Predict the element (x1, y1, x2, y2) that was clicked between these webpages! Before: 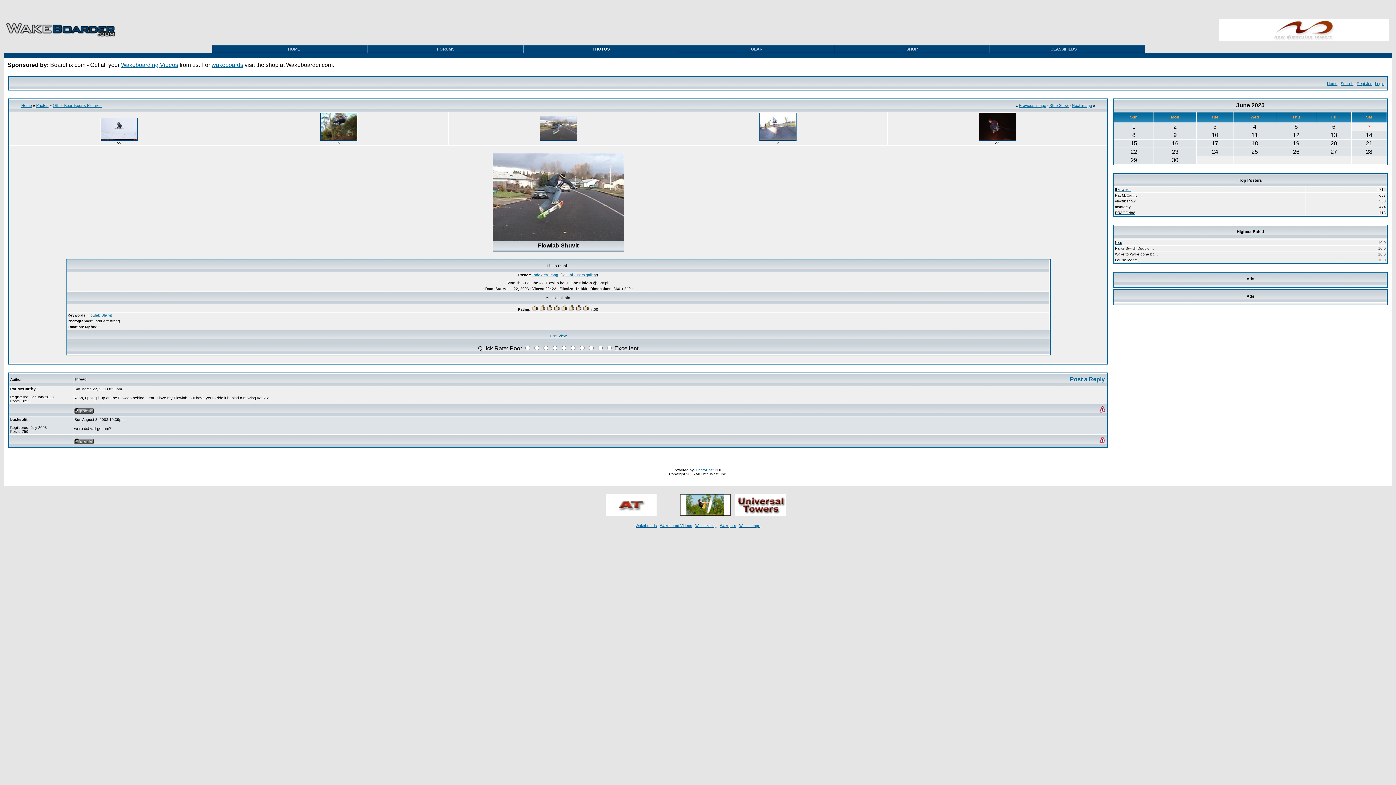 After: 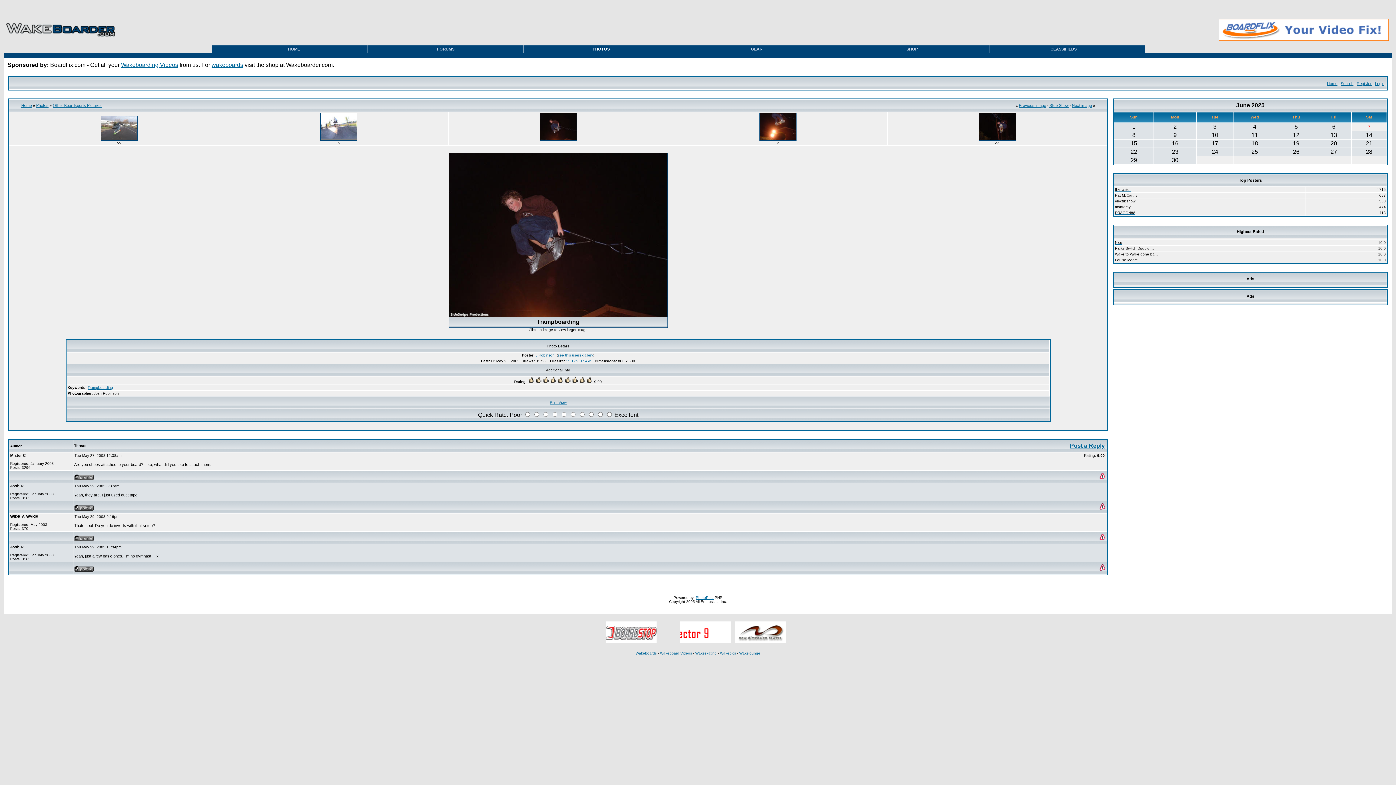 Action: bbox: (979, 135, 1015, 141)